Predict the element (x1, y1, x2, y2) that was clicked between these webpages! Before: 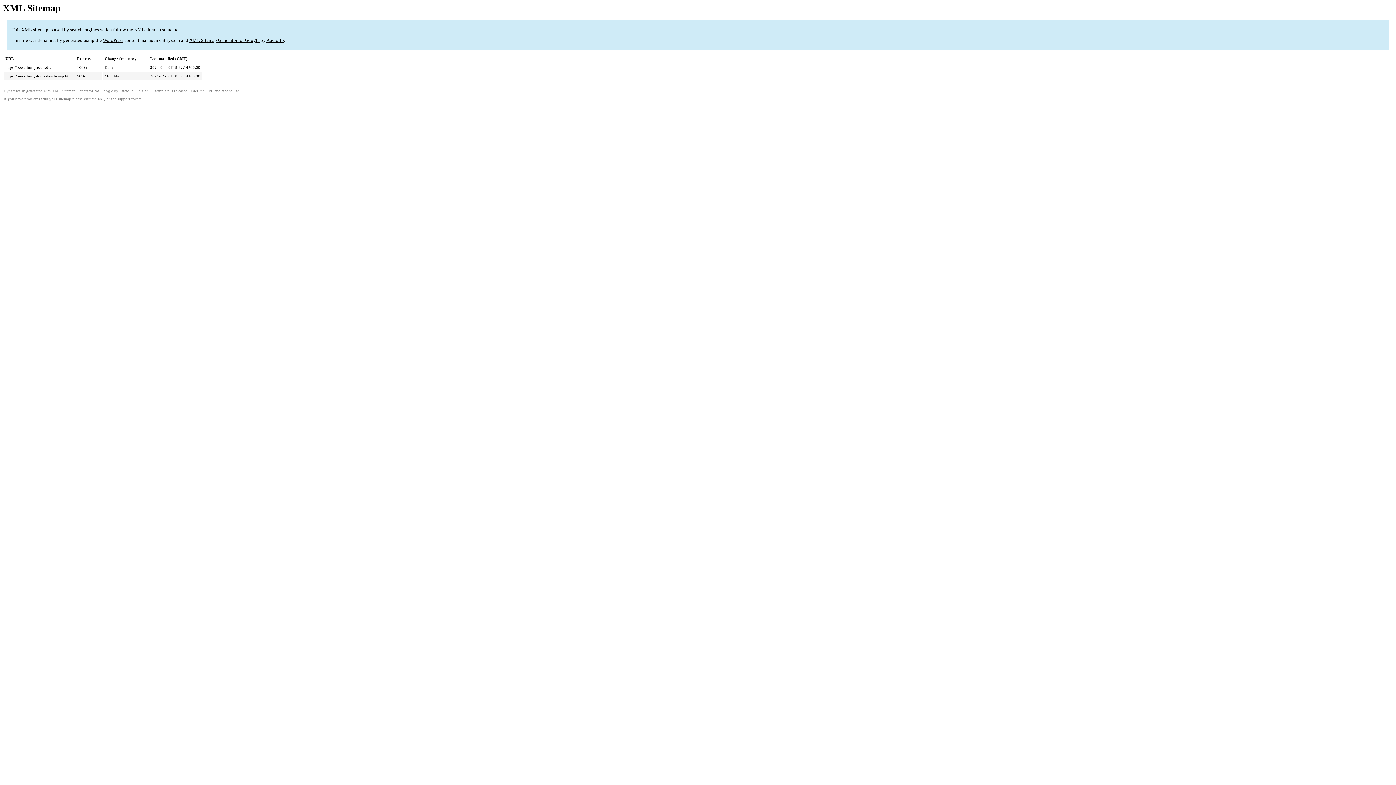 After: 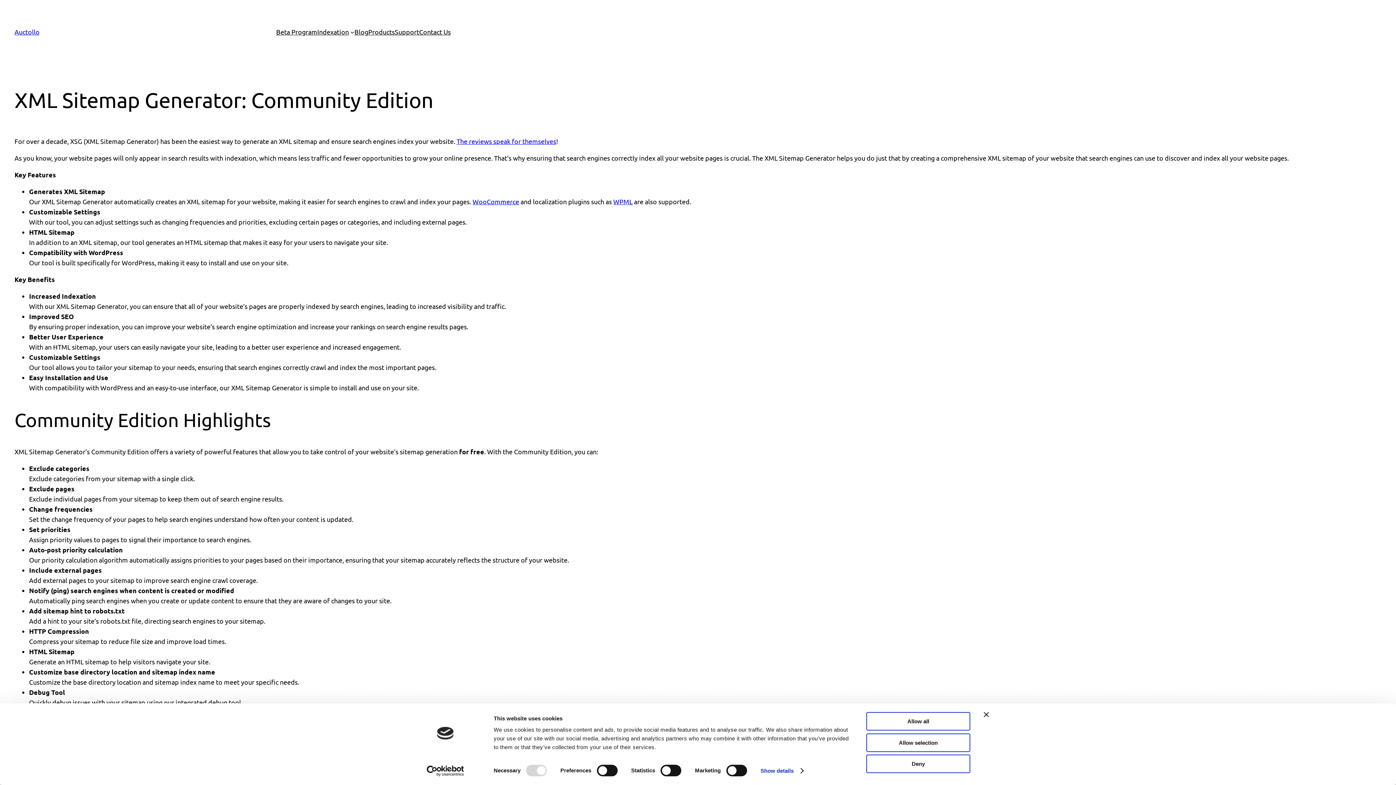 Action: label: XML Sitemap Generator for Google bbox: (52, 89, 113, 93)